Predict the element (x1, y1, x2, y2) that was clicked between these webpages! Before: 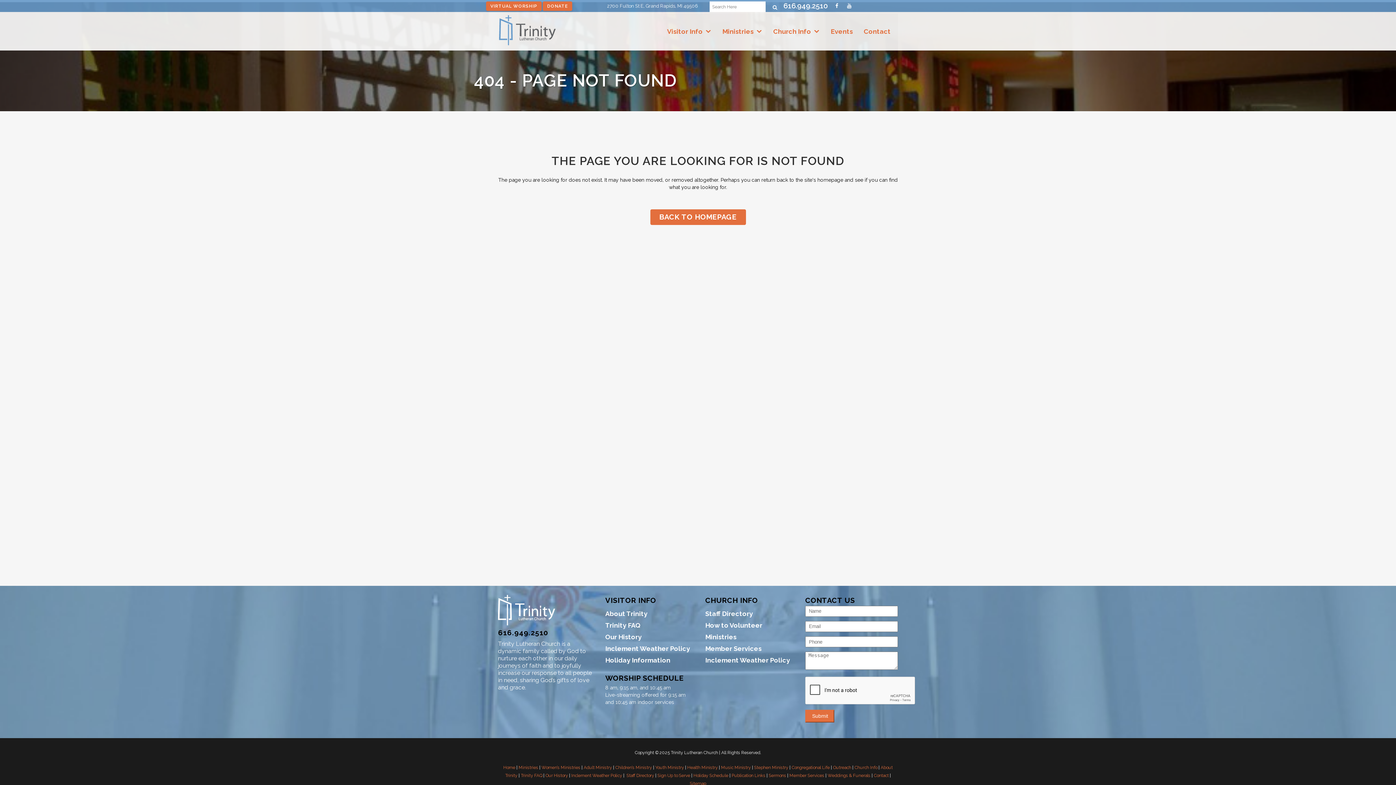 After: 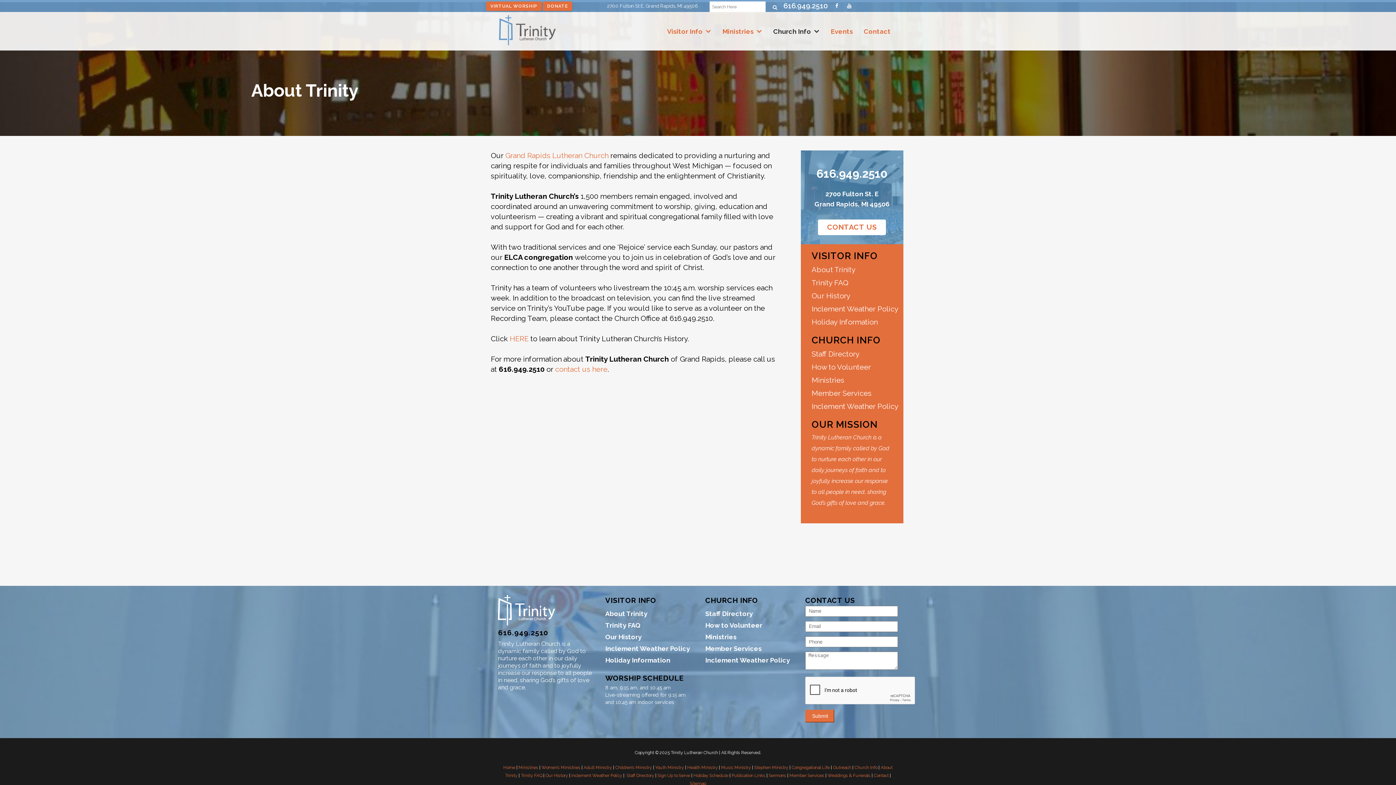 Action: bbox: (605, 608, 694, 620) label: About Trinity